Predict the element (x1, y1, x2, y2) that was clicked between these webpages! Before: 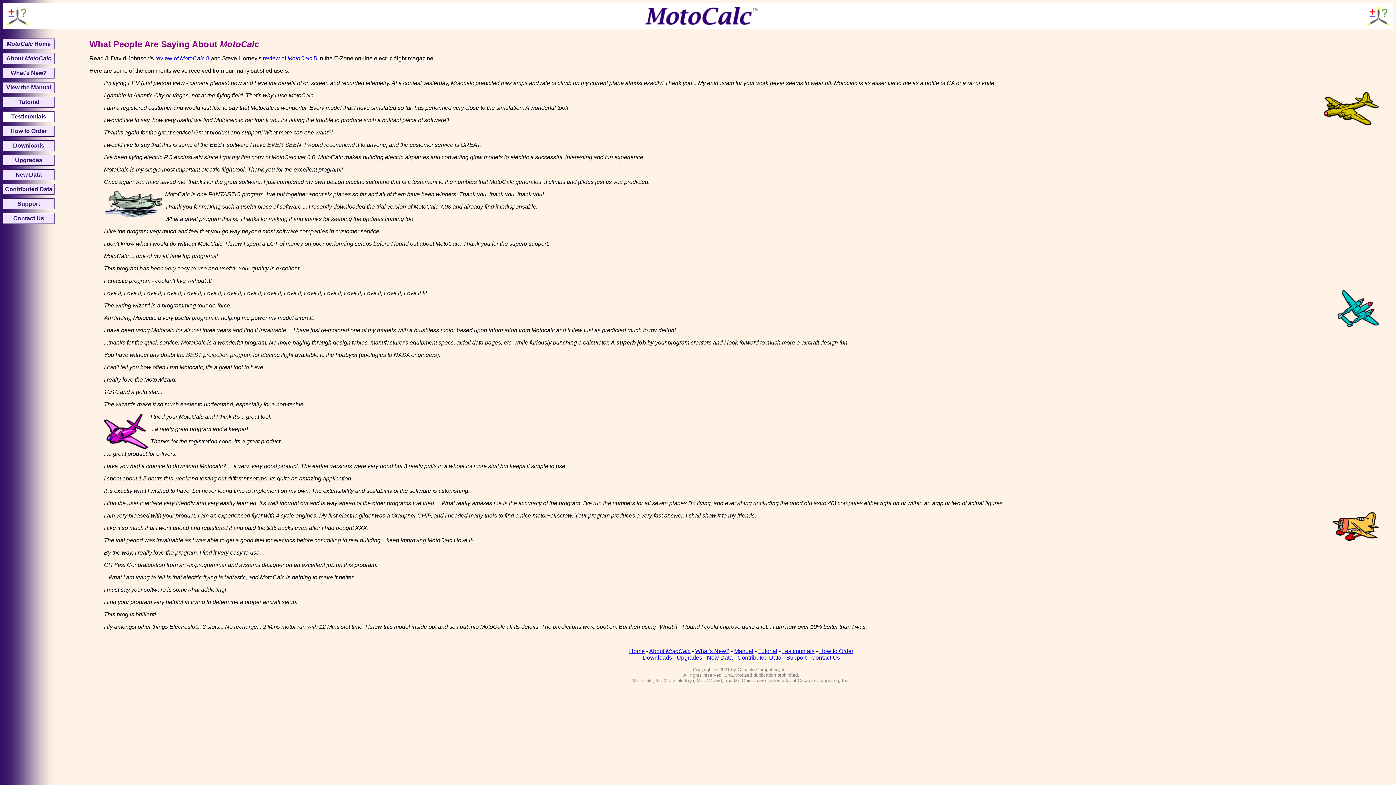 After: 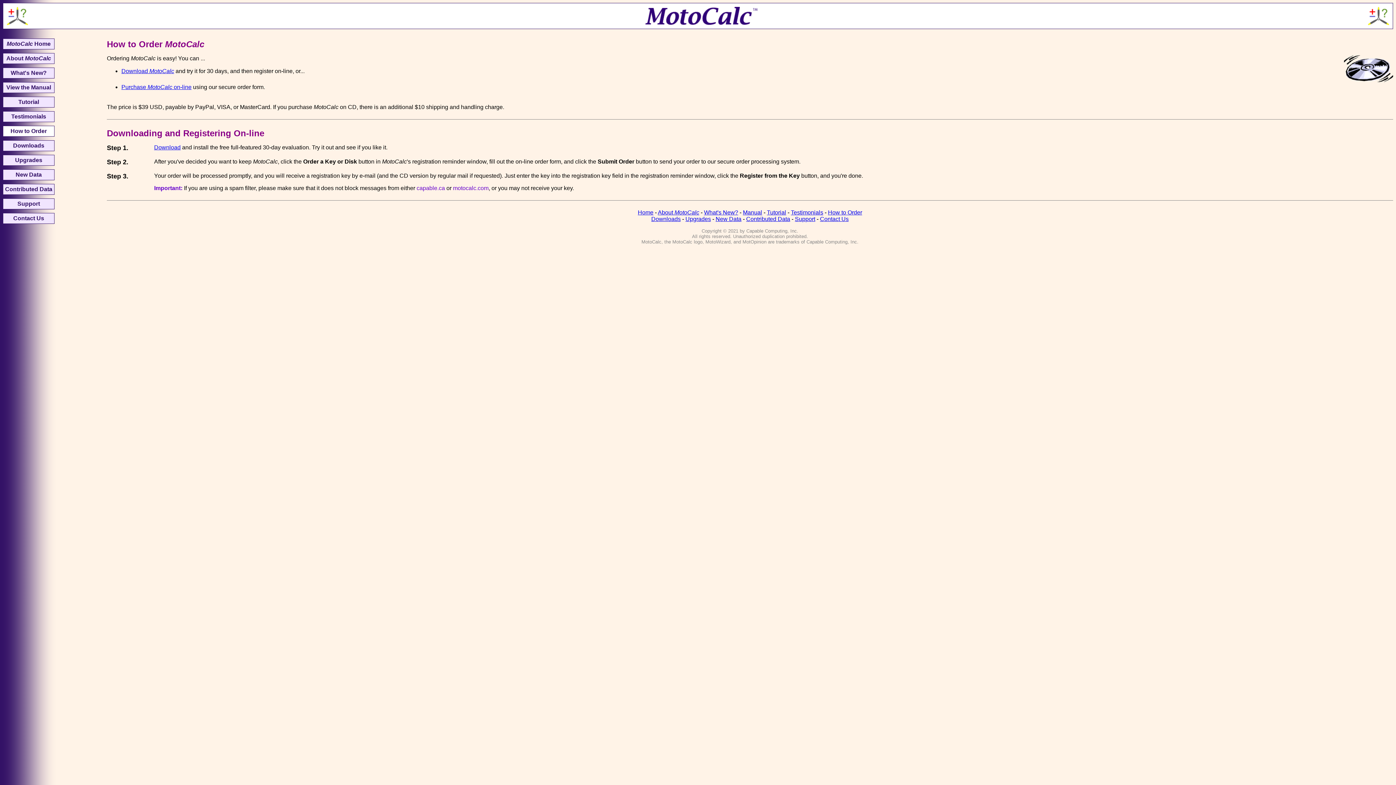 Action: label: How to Order bbox: (10, 128, 46, 134)